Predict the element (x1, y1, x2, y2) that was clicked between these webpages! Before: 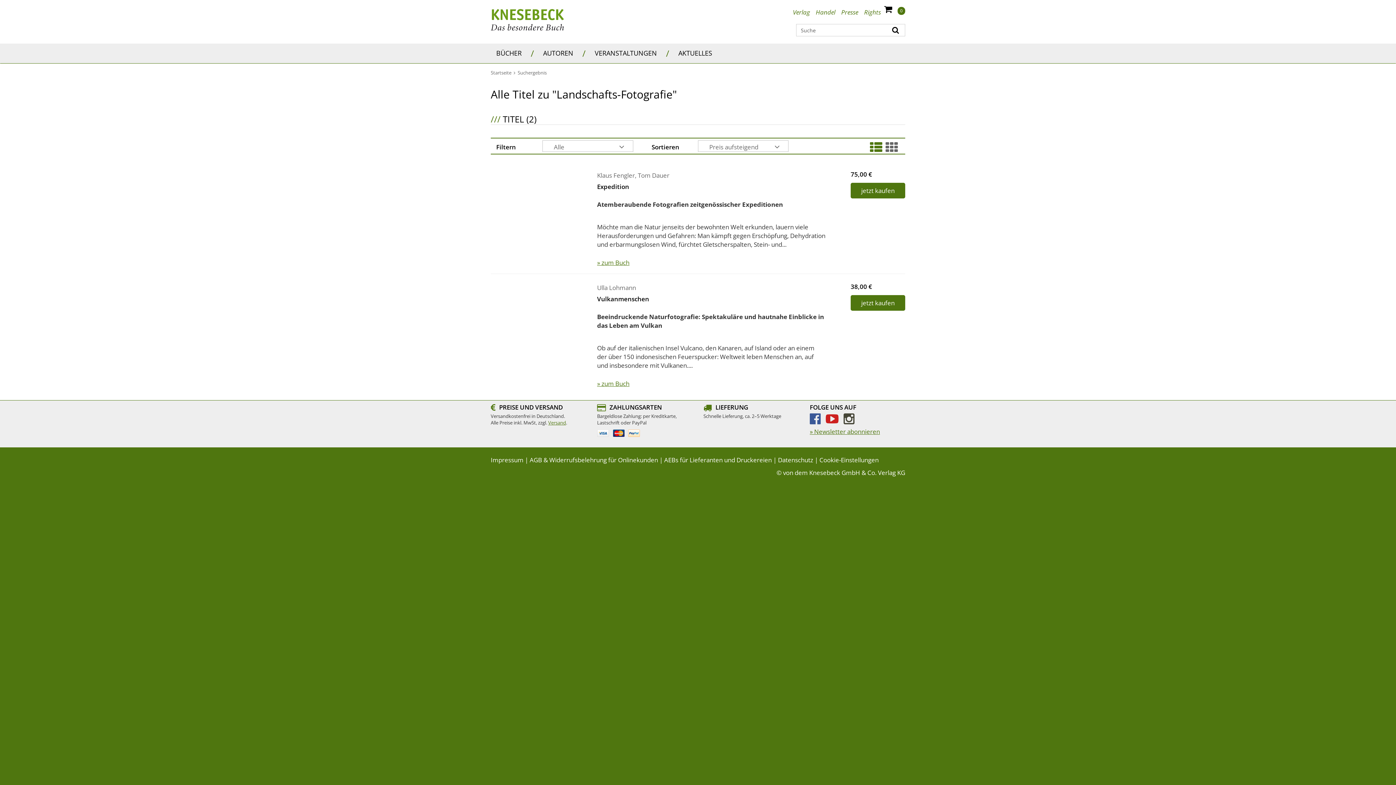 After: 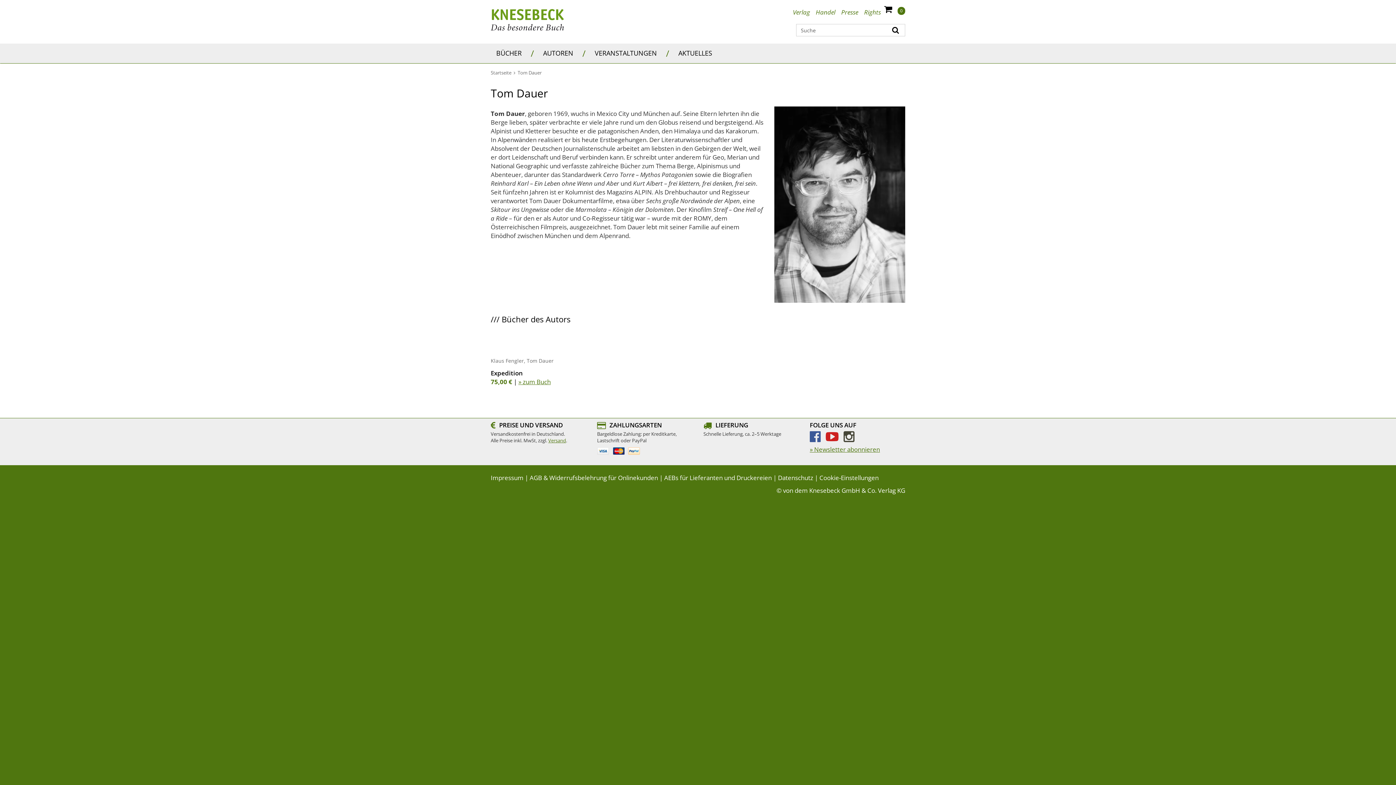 Action: bbox: (638, 171, 669, 179) label: Tom Dauer